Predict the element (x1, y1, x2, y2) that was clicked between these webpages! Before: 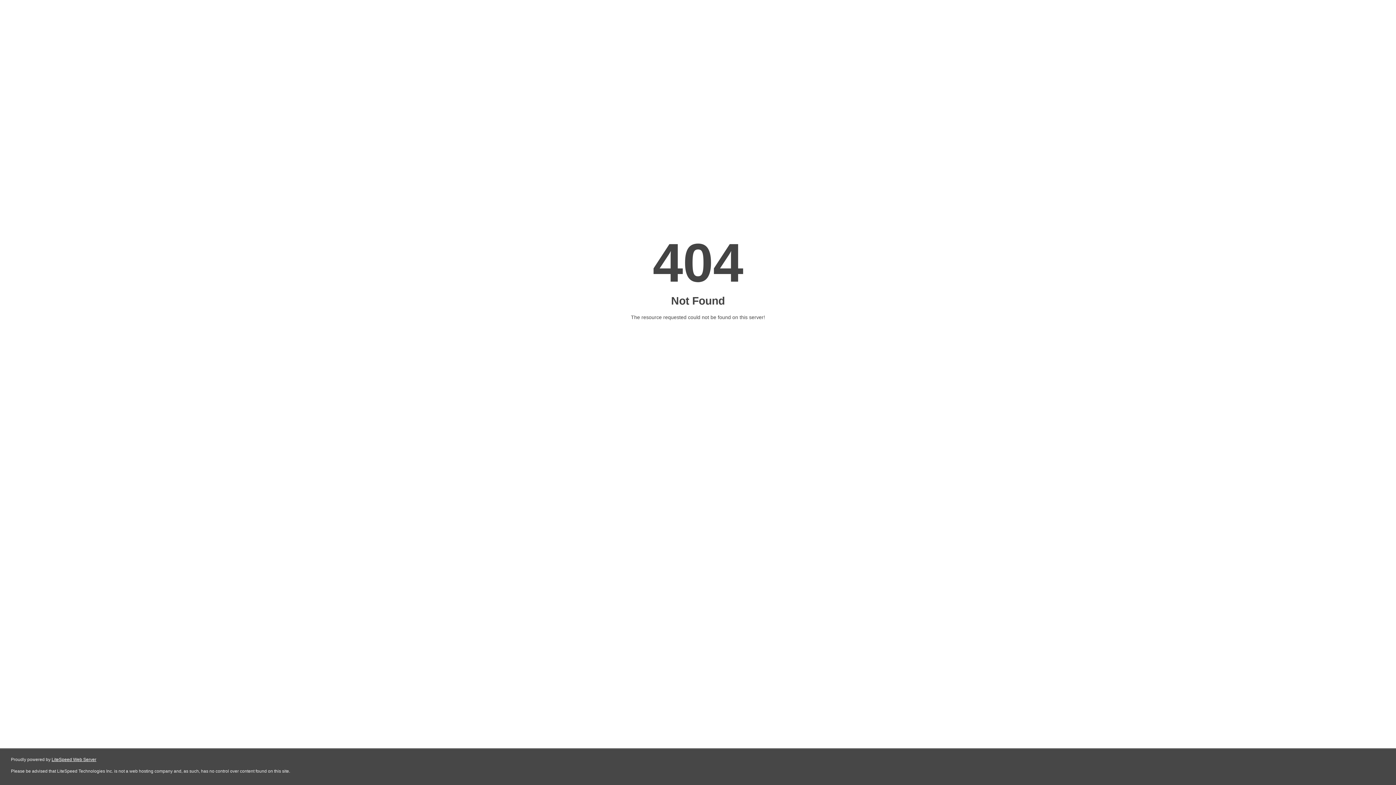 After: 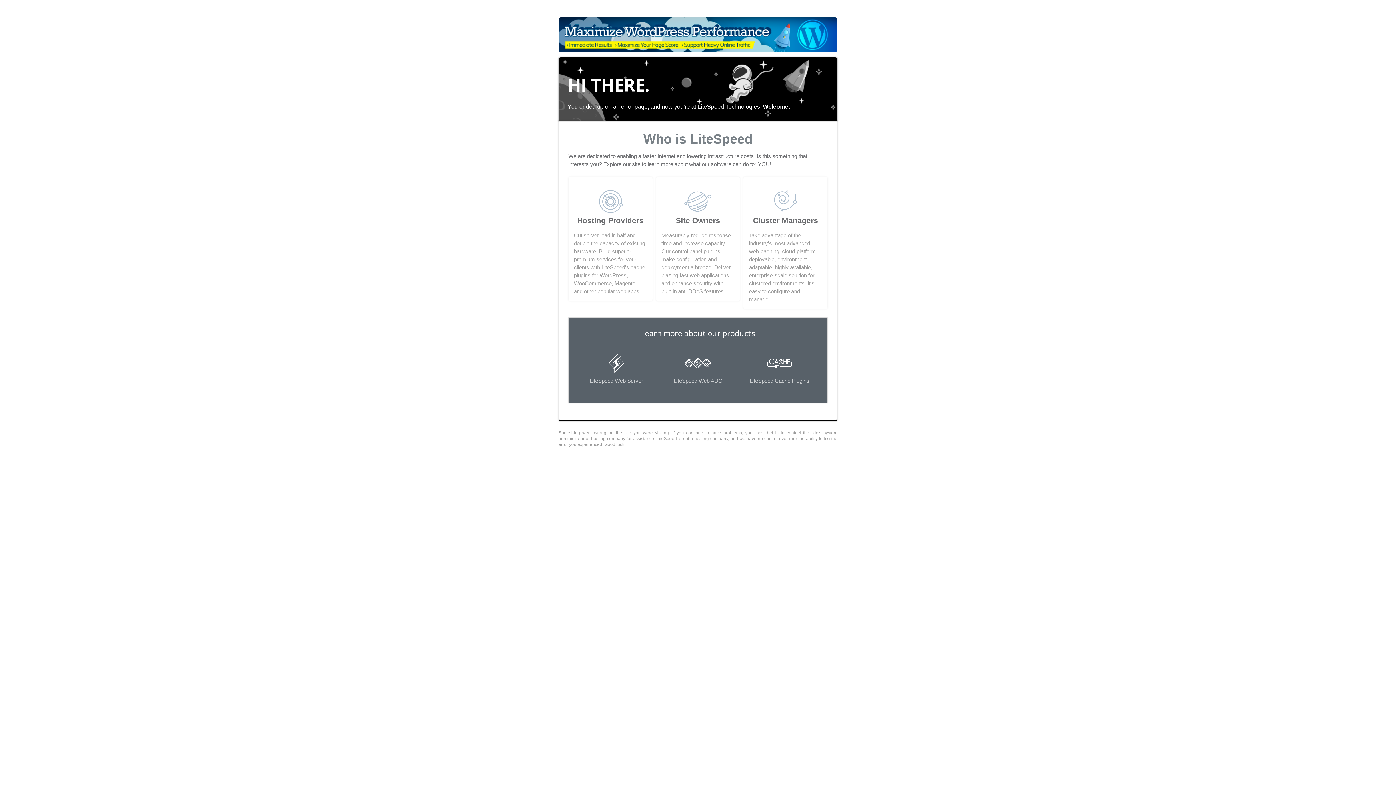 Action: bbox: (51, 757, 96, 762) label: LiteSpeed Web Server